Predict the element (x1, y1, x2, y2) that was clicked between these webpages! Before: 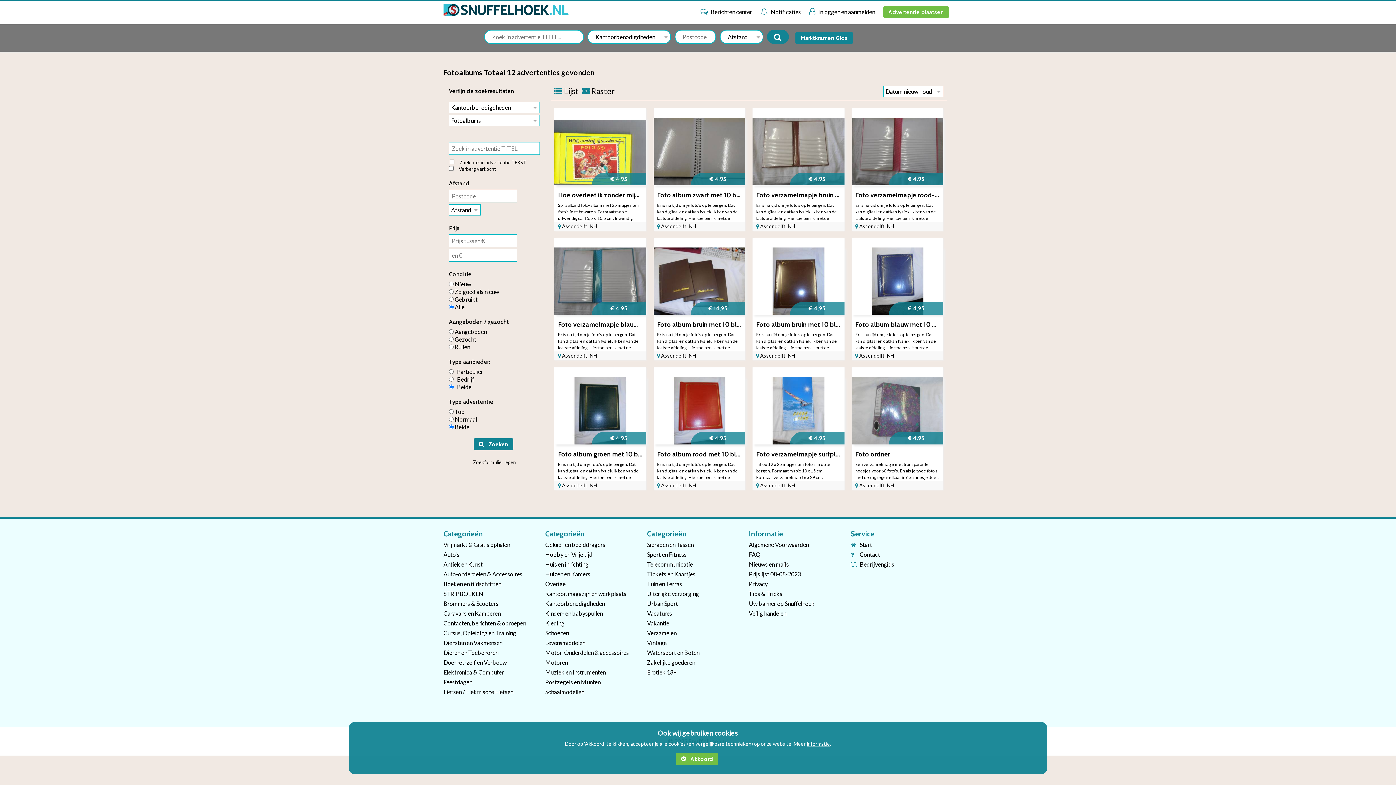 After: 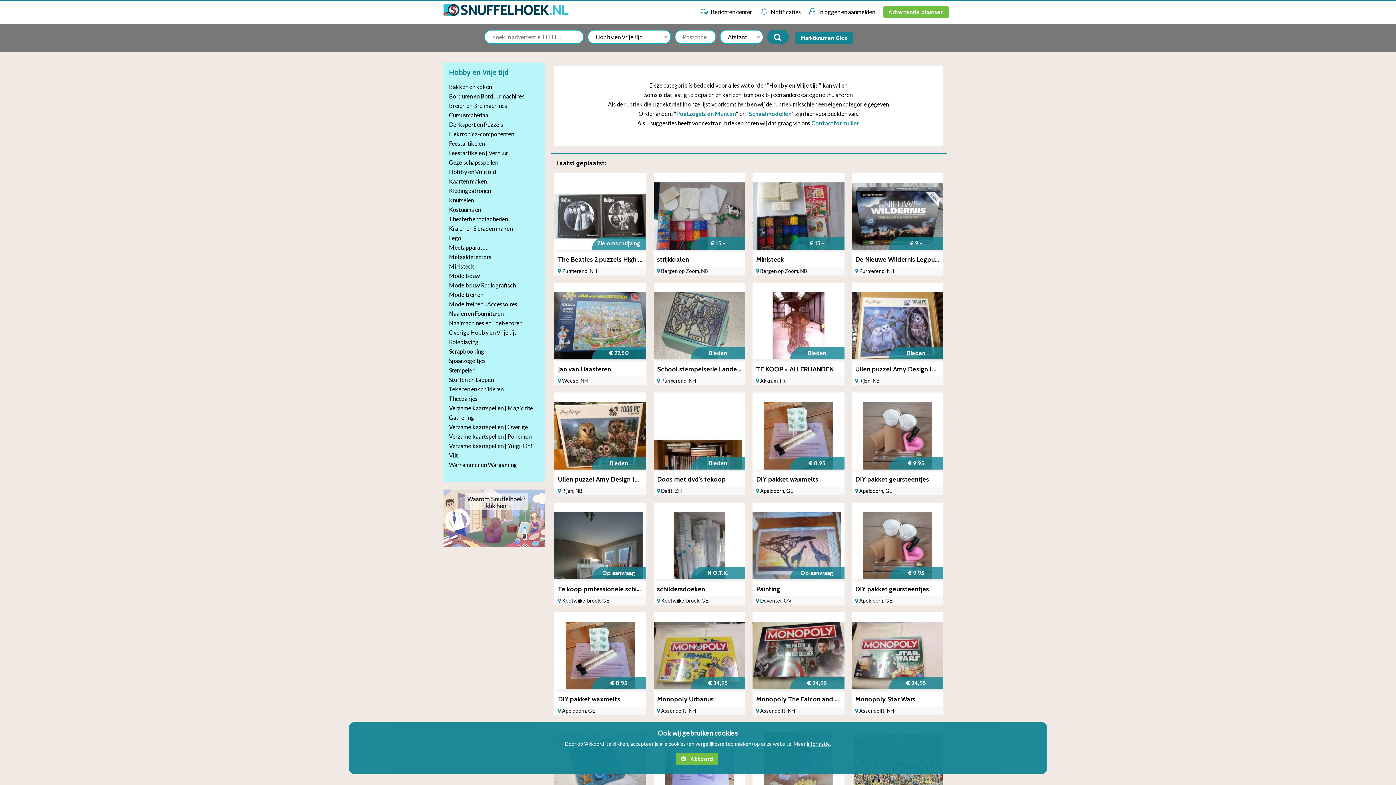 Action: bbox: (545, 551, 592, 558) label: Hobby en Vrije tijd